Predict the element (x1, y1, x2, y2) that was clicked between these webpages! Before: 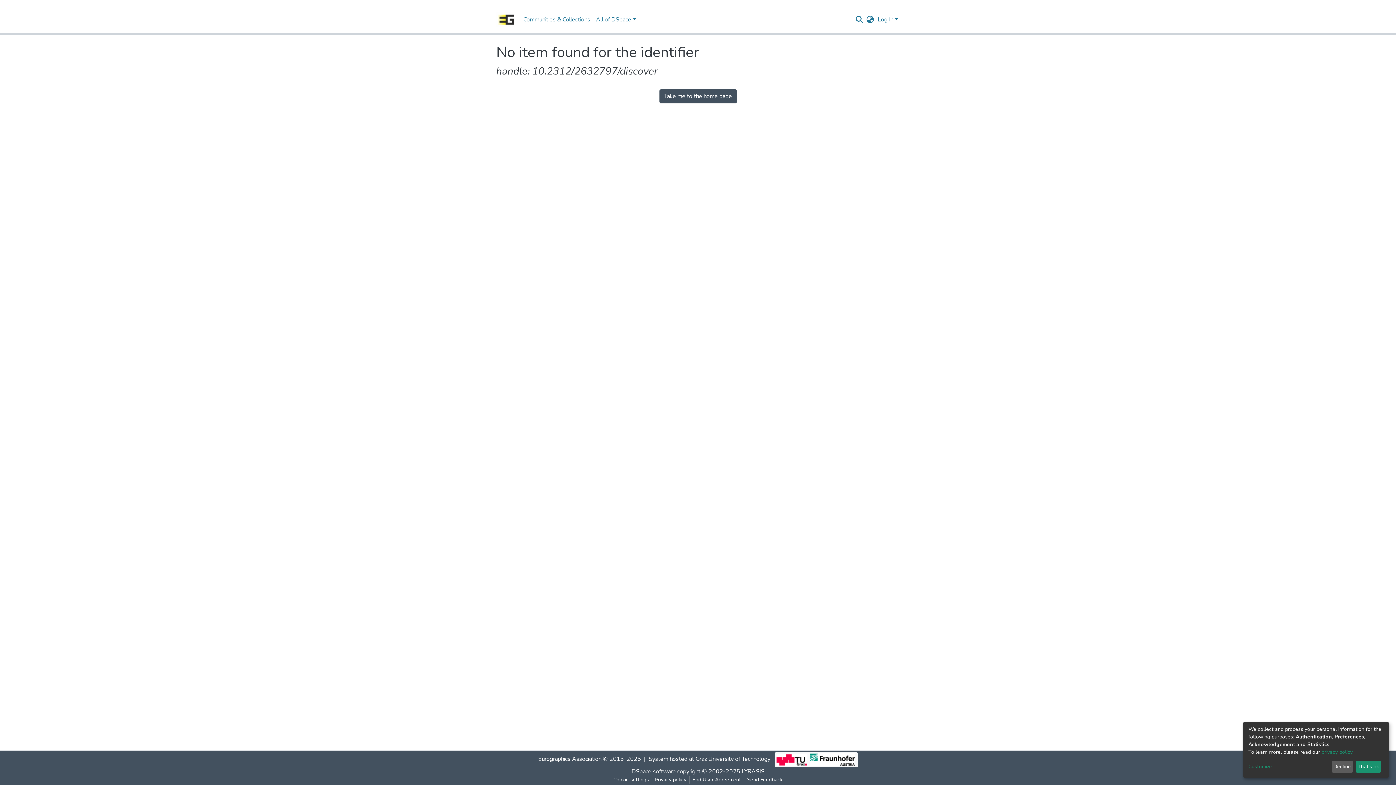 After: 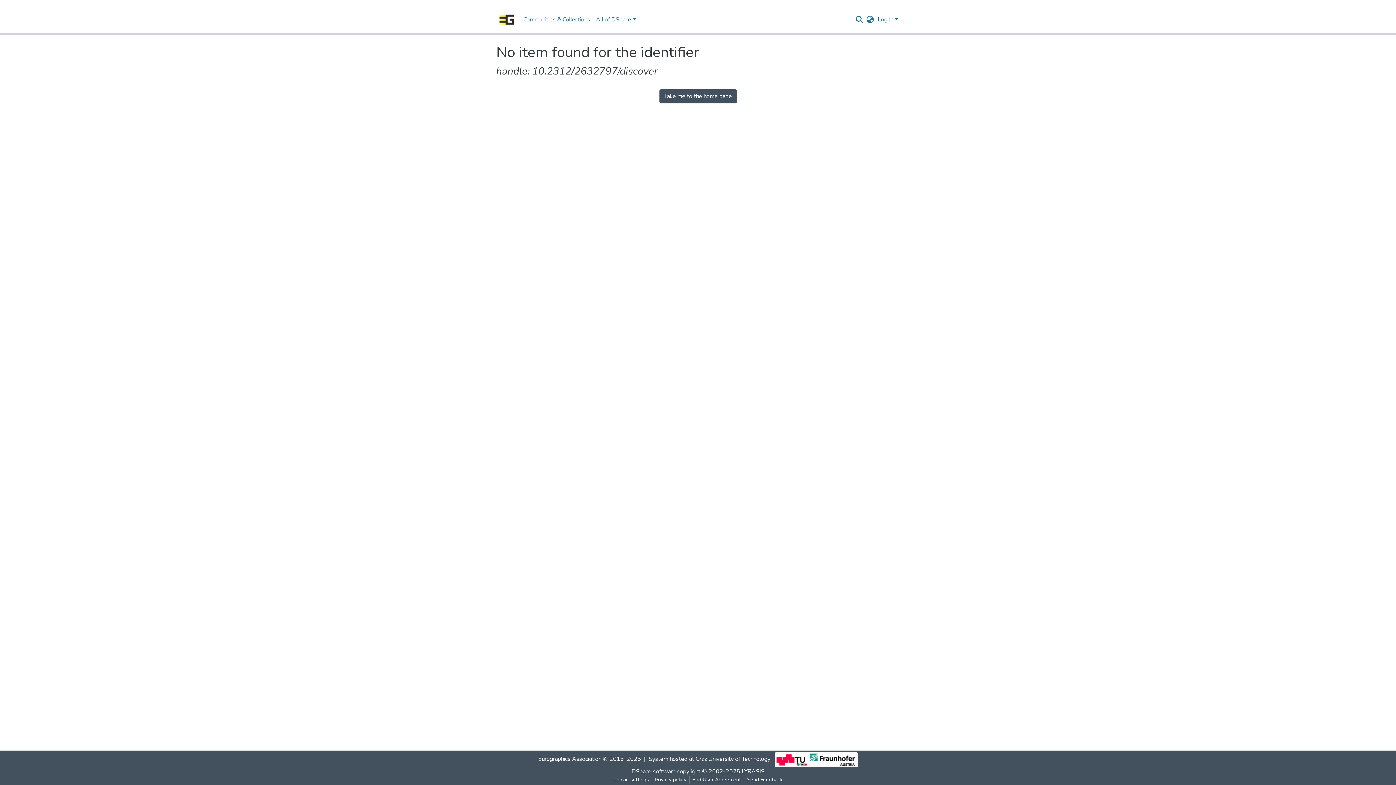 Action: label: Decline bbox: (1331, 761, 1353, 773)